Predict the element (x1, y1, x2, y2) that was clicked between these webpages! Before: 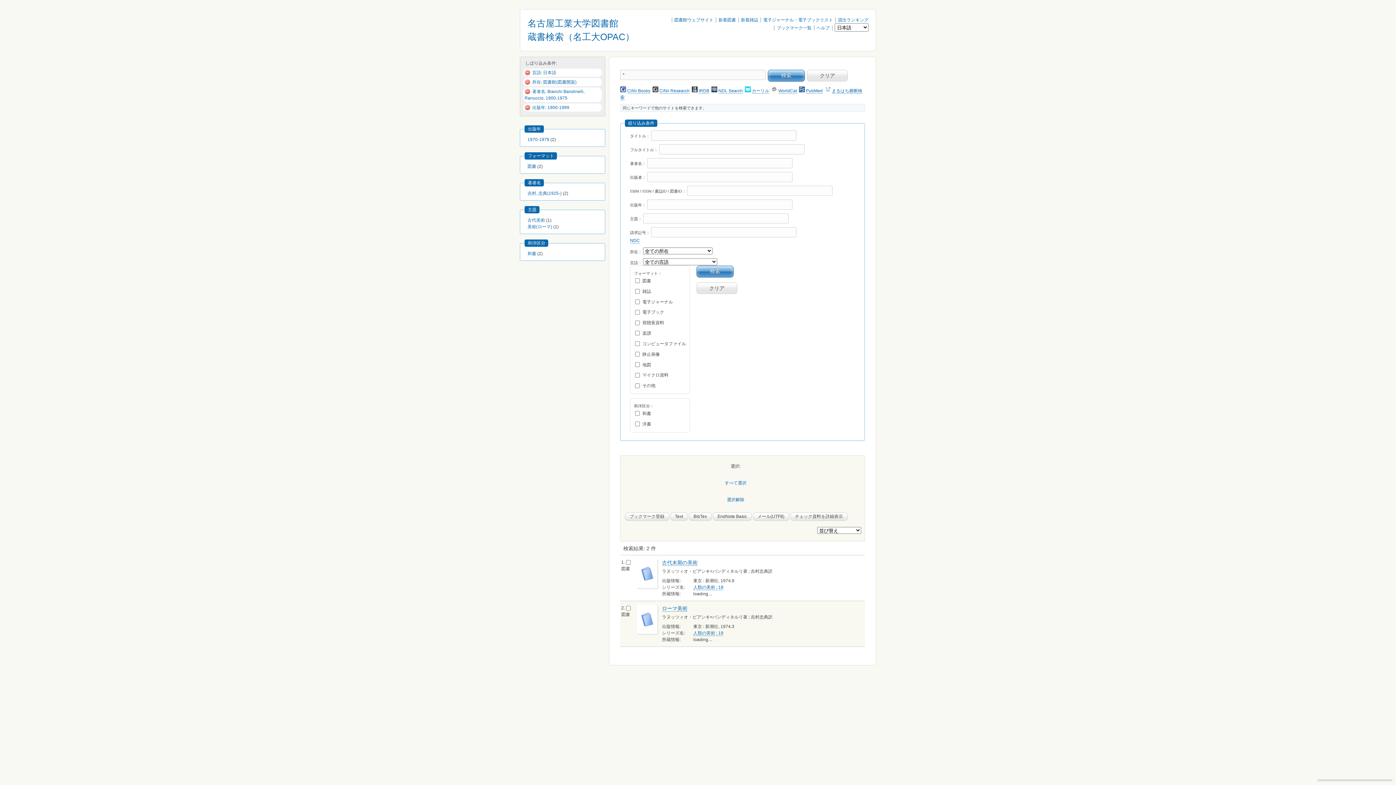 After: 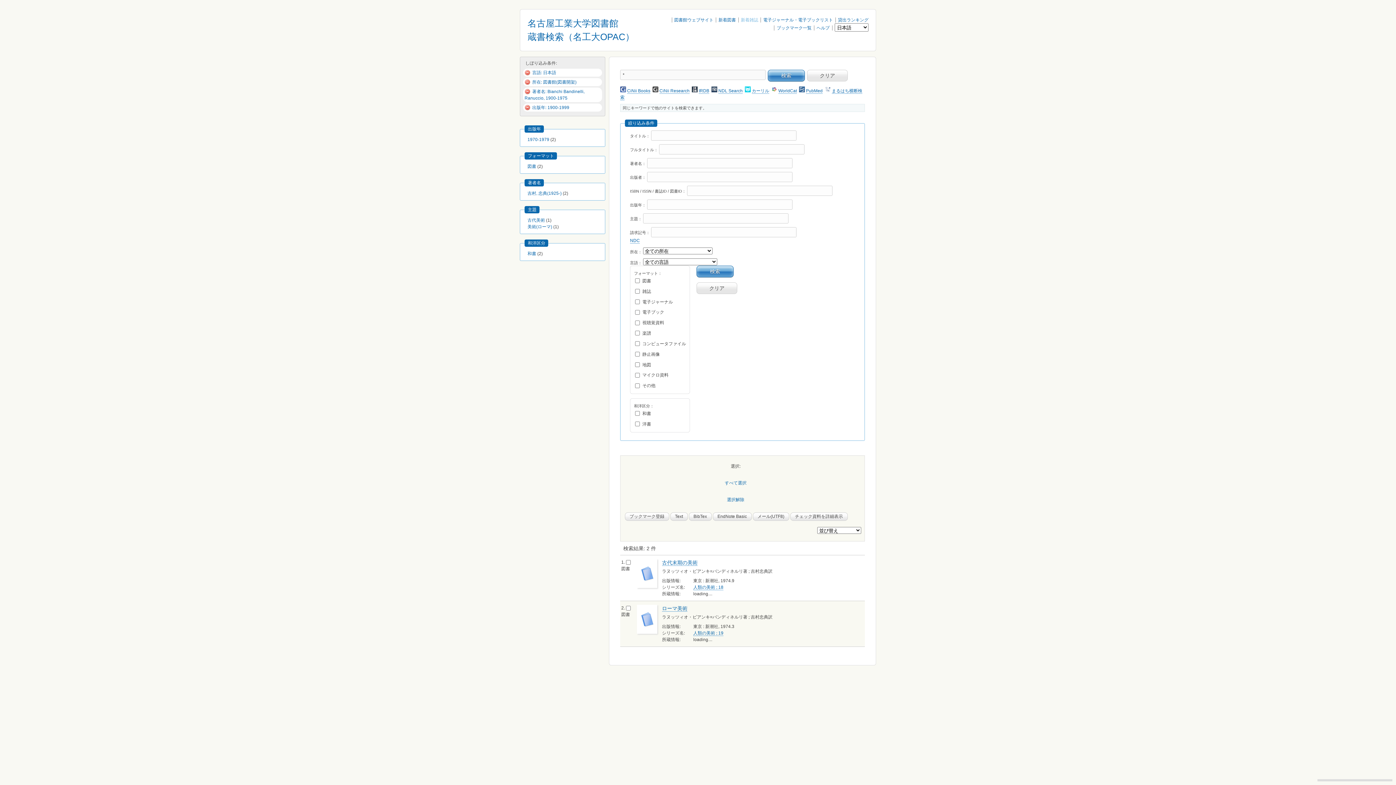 Action: label: 新着雑誌 bbox: (741, 17, 758, 22)